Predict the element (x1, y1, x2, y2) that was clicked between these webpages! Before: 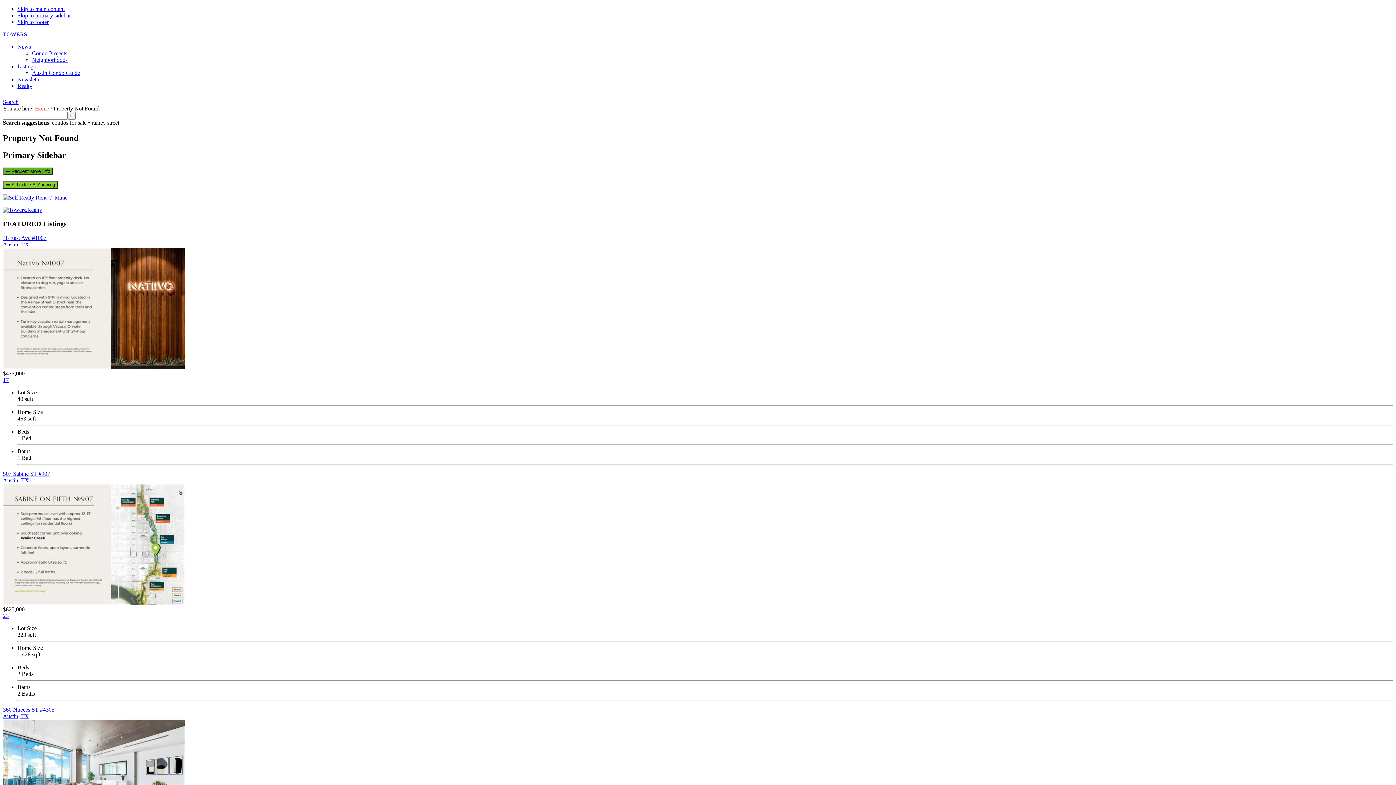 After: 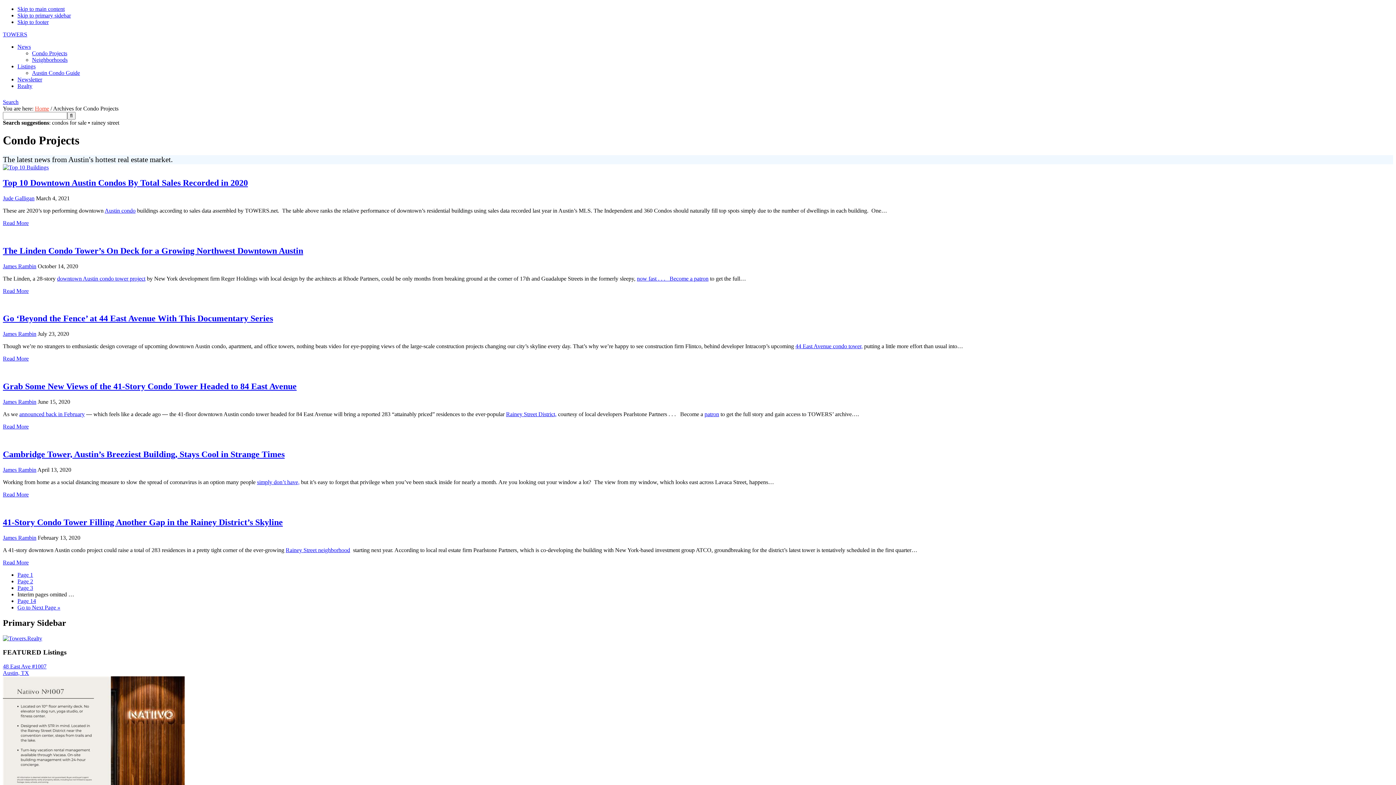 Action: label: Condo Projects bbox: (32, 50, 67, 56)